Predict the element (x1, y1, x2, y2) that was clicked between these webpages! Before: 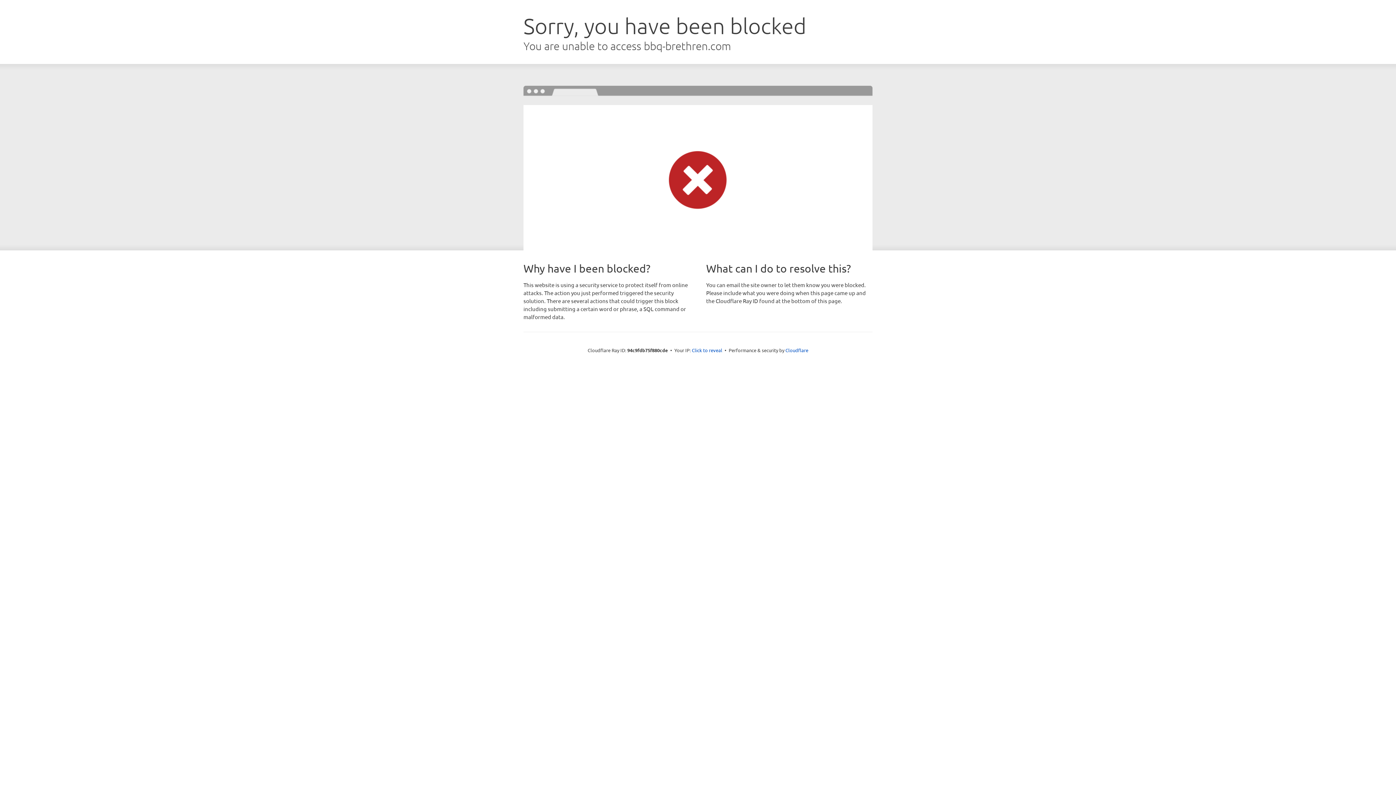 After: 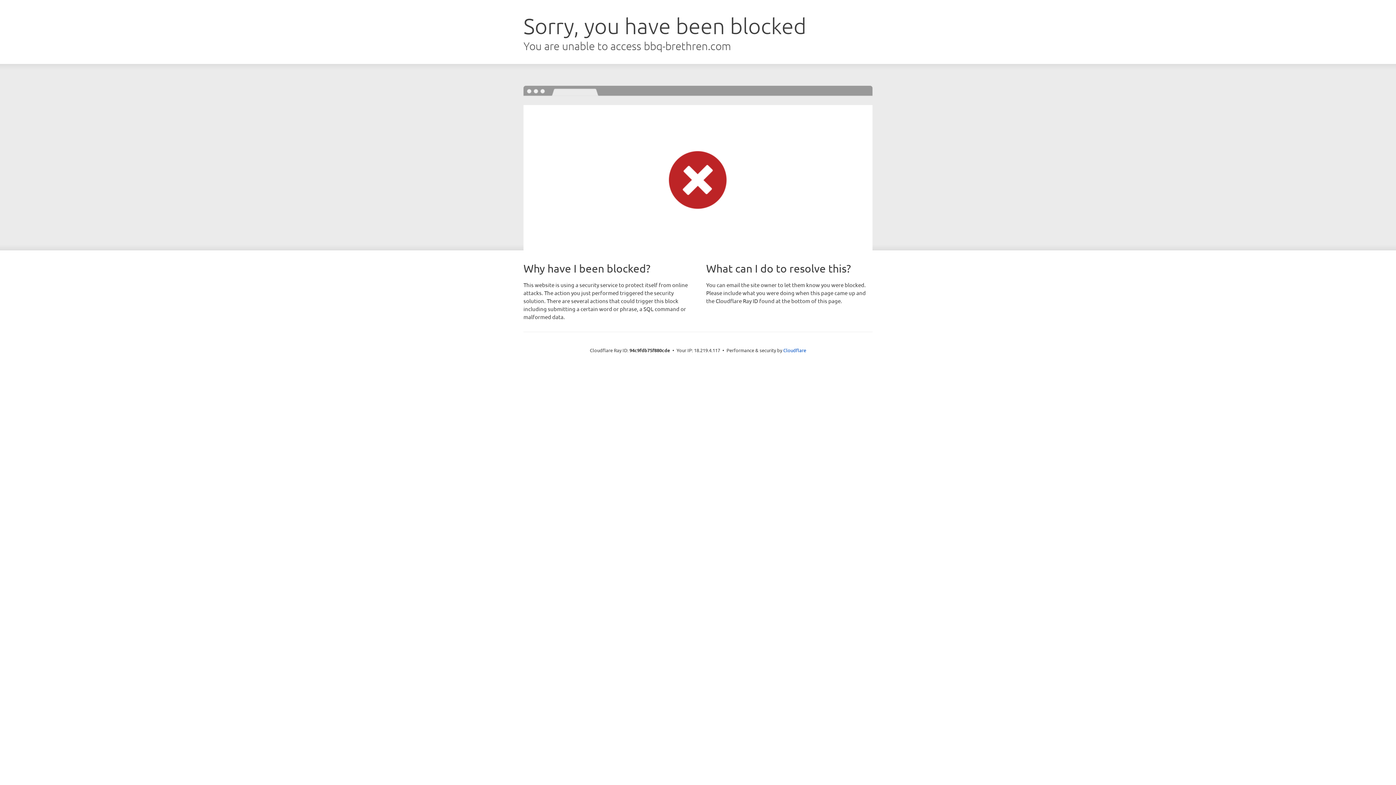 Action: bbox: (692, 346, 722, 353) label: Click to reveal